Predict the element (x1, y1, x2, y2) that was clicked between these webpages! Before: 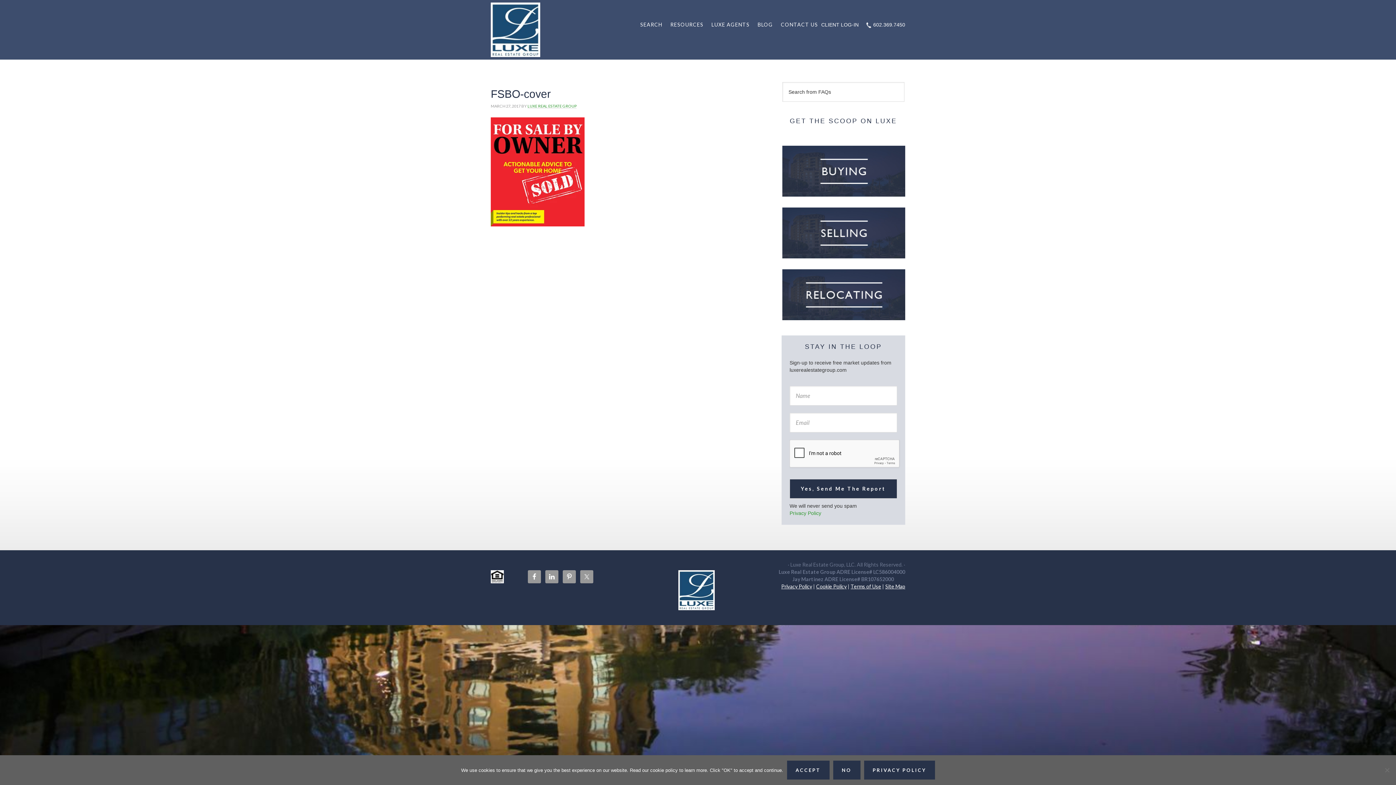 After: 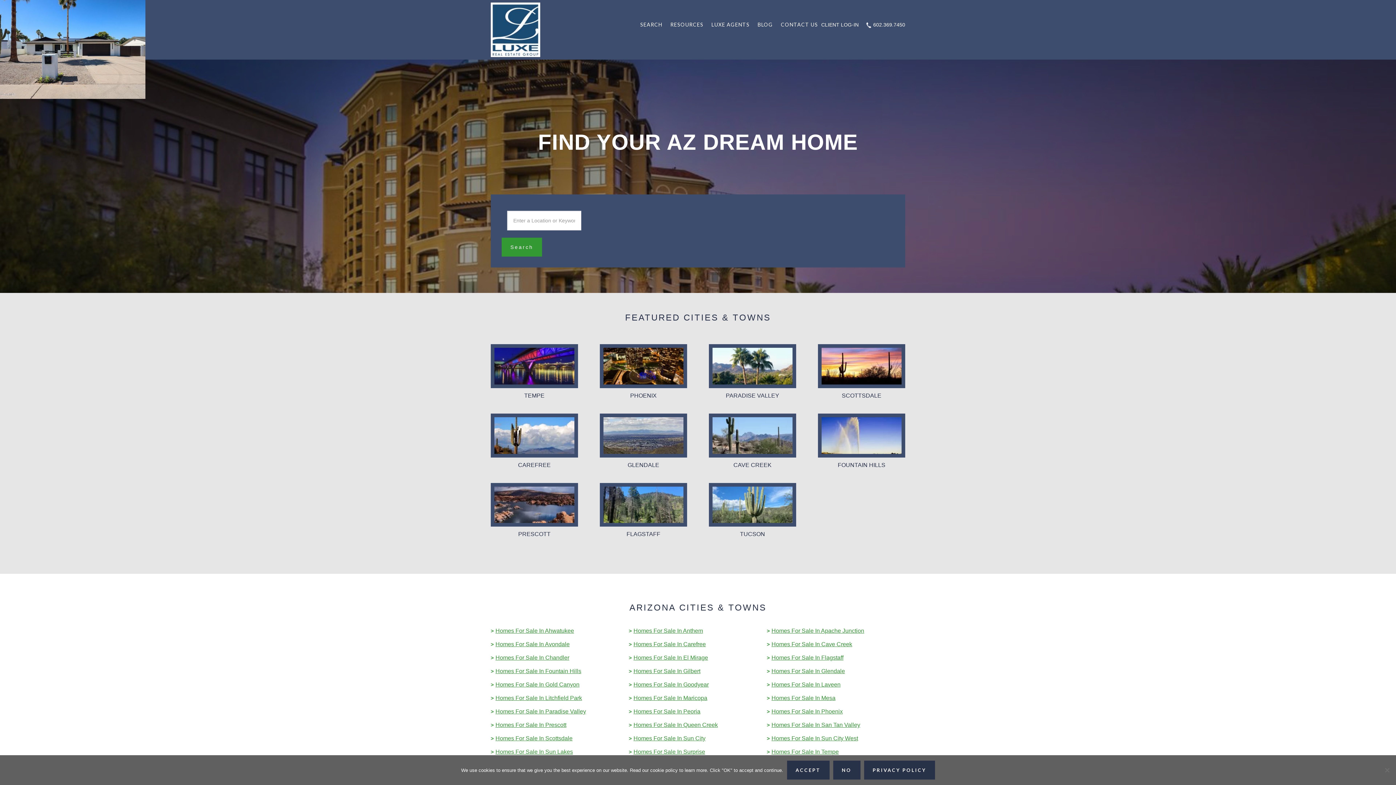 Action: bbox: (678, 586, 714, 592)